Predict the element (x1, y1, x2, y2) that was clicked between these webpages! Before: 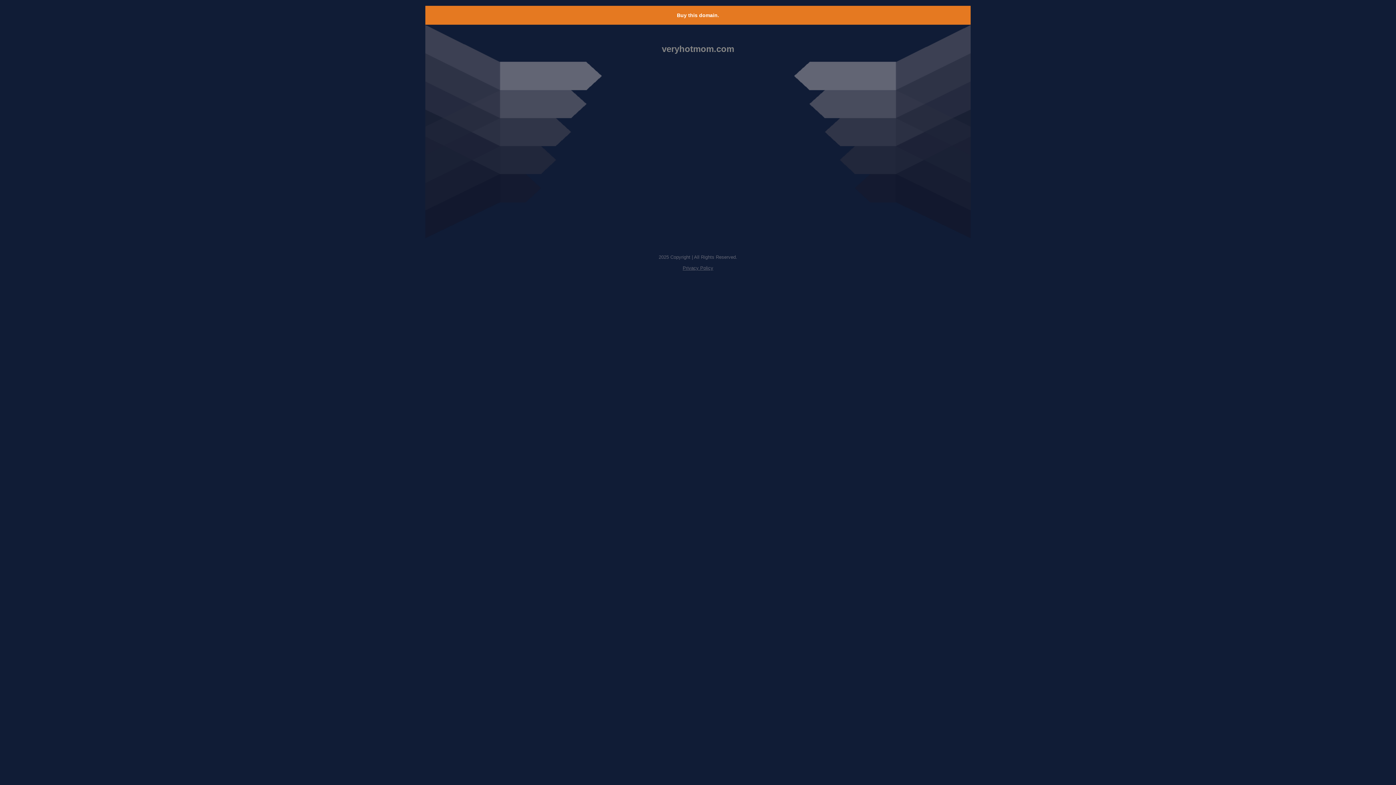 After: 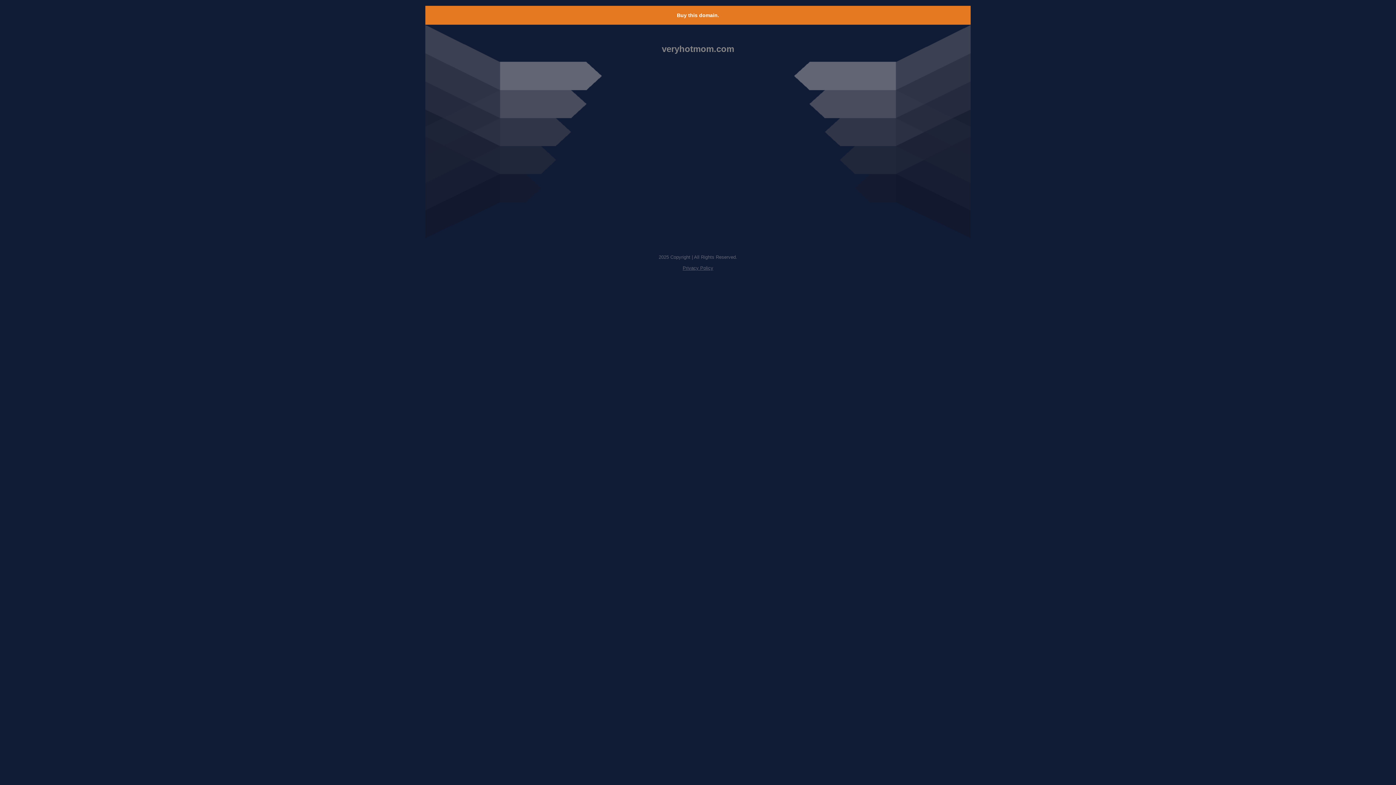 Action: bbox: (682, 265, 713, 270) label: Privacy Policy